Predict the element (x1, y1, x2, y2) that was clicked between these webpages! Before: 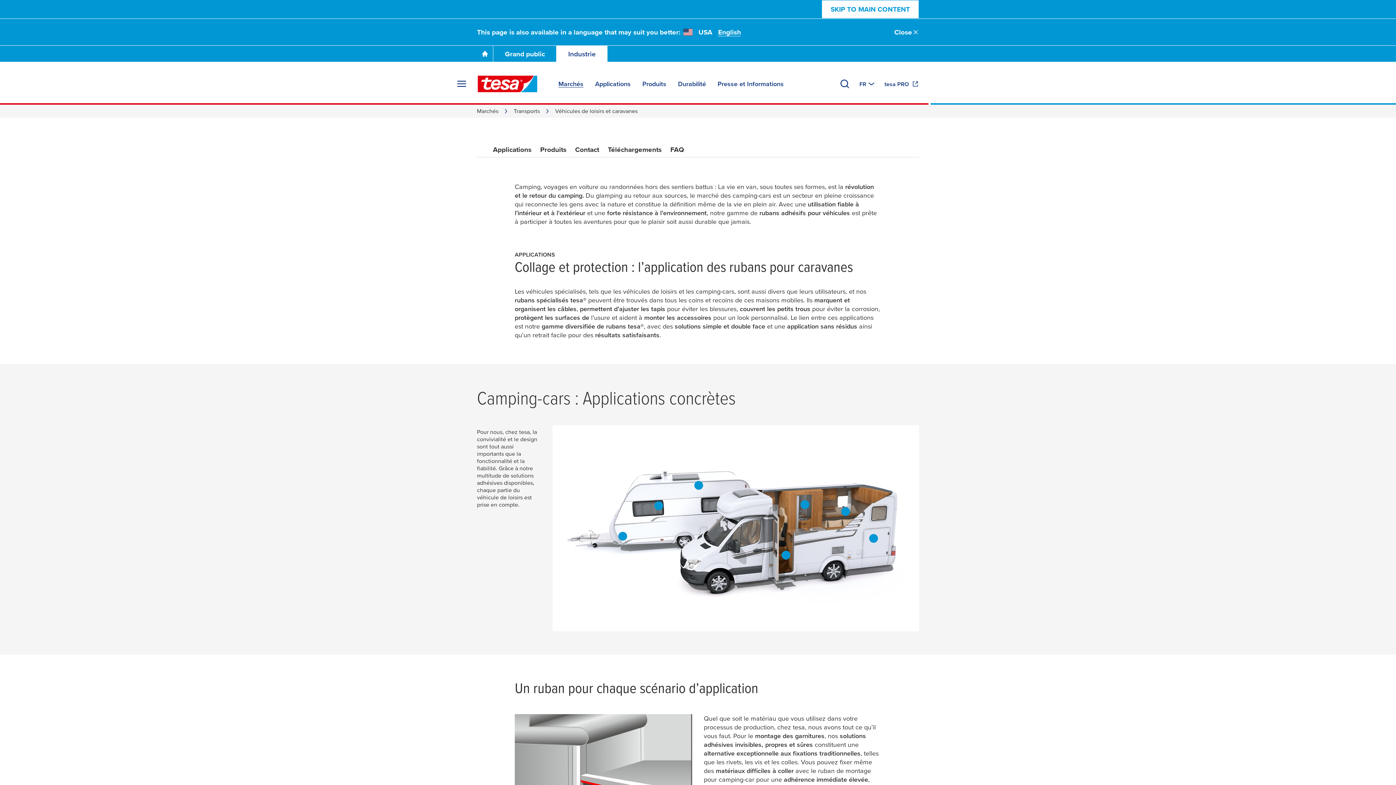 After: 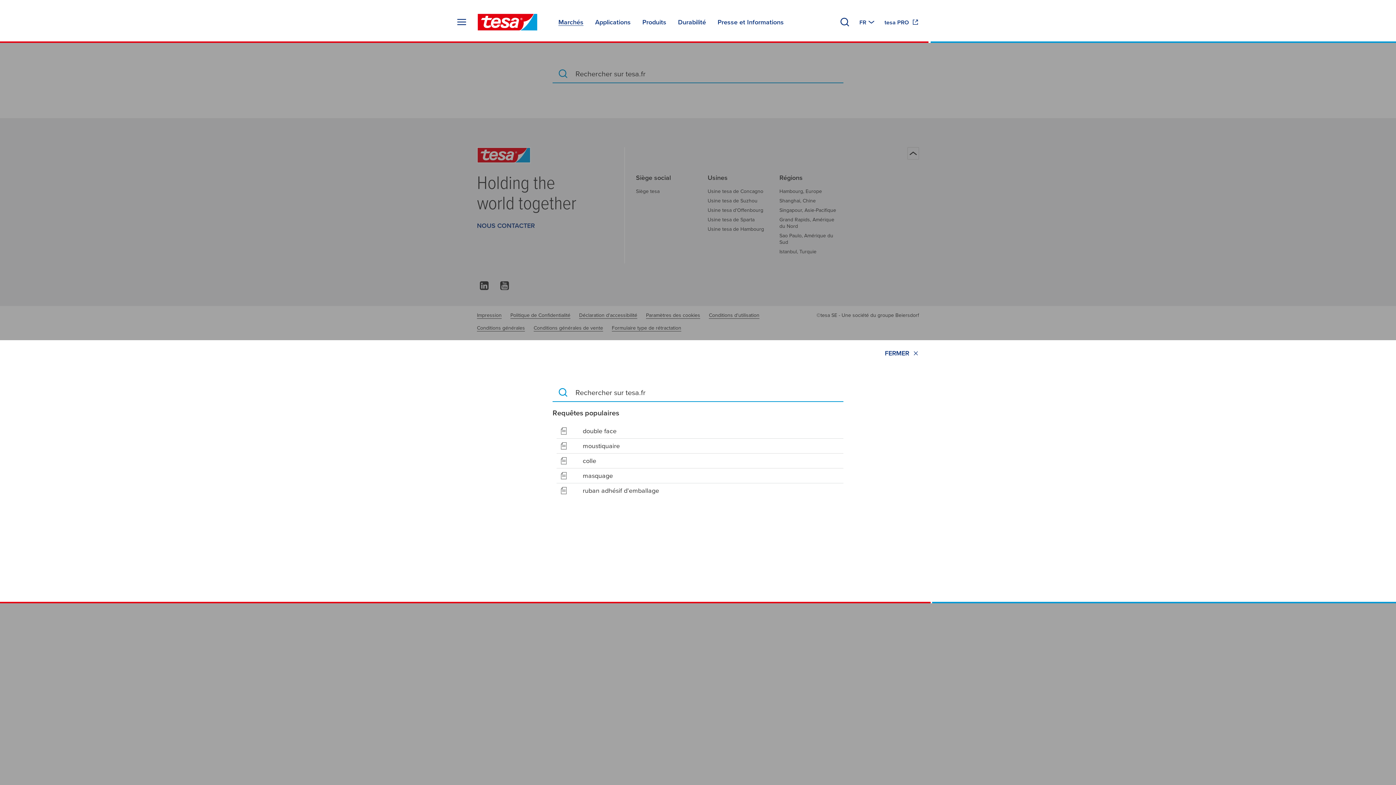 Action: bbox: (839, 78, 850, 89) label: Recherche